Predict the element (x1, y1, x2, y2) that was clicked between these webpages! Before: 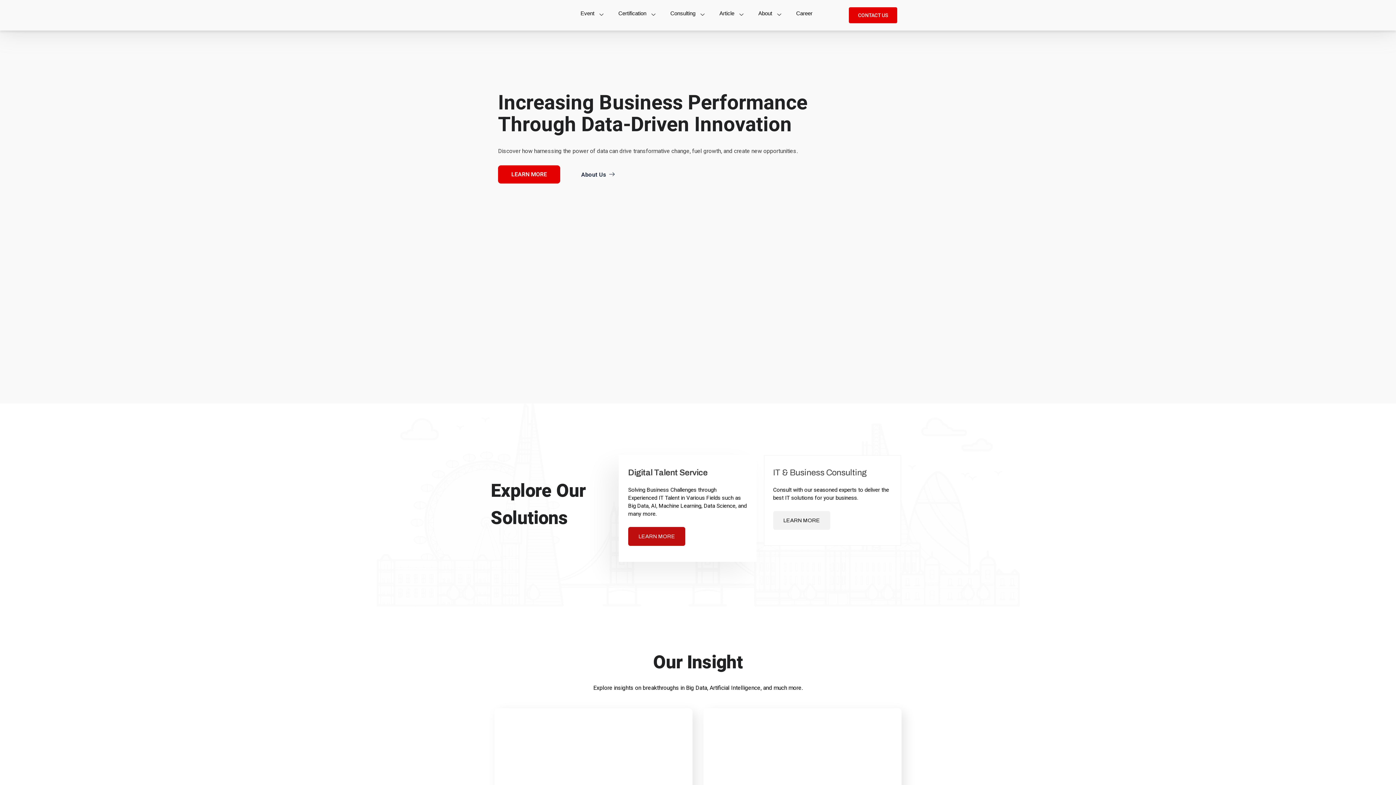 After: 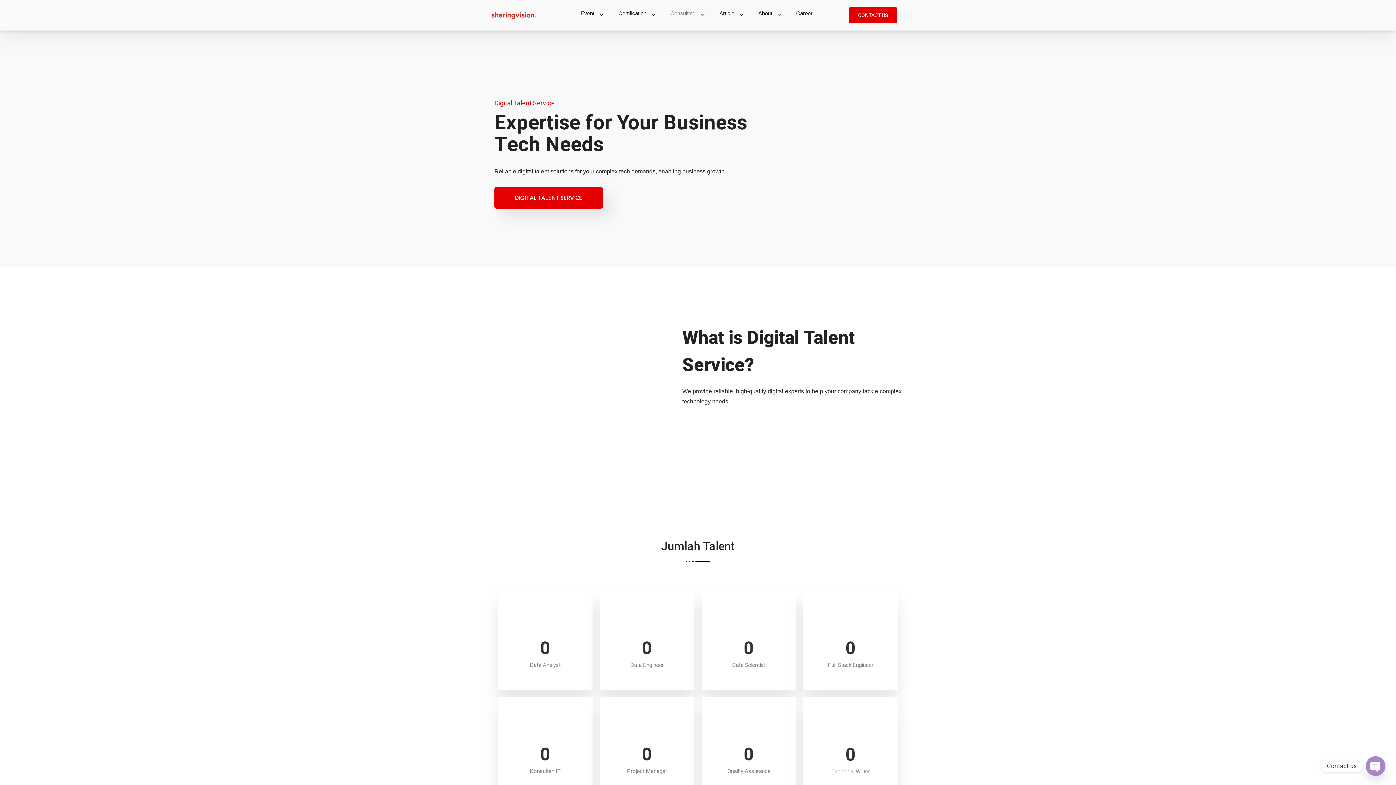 Action: bbox: (628, 527, 685, 546) label: LEARN MORE